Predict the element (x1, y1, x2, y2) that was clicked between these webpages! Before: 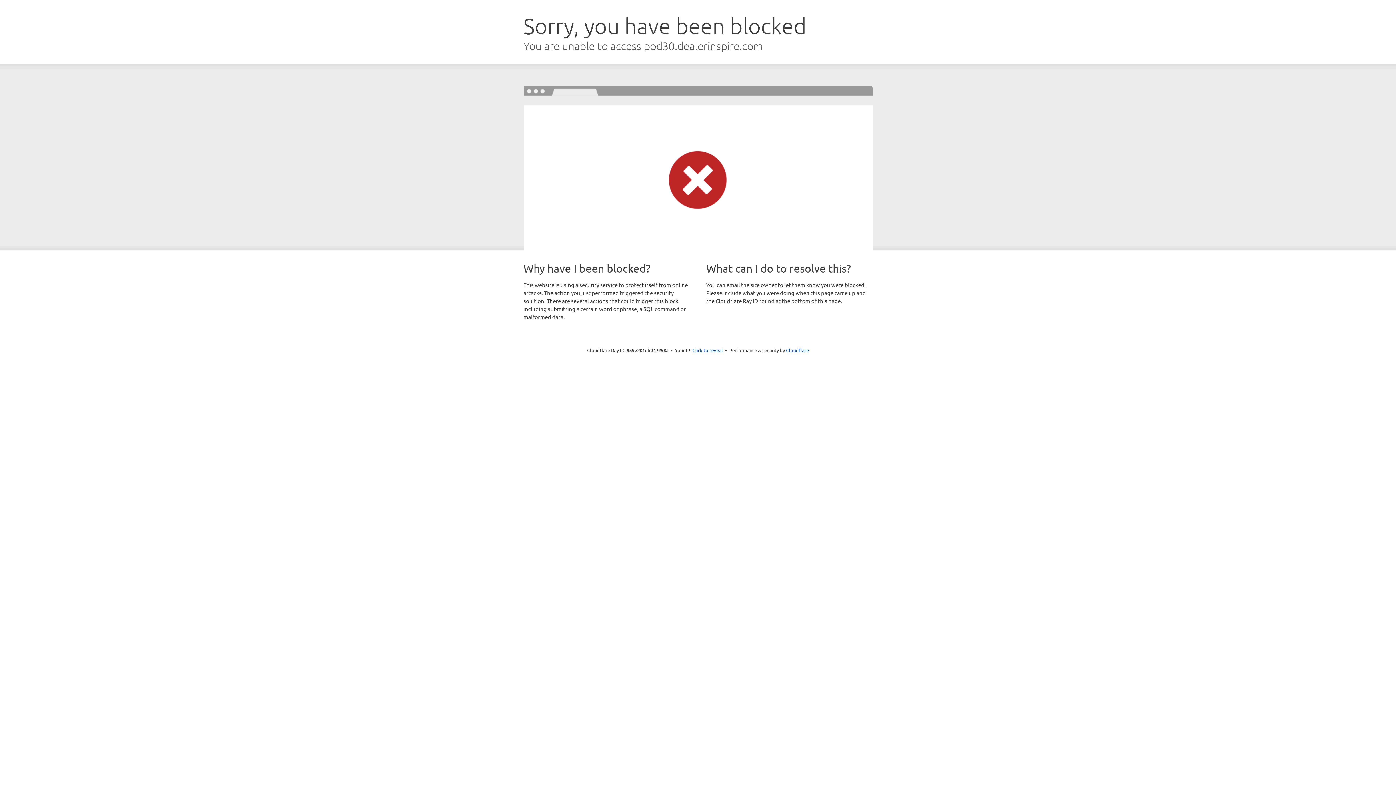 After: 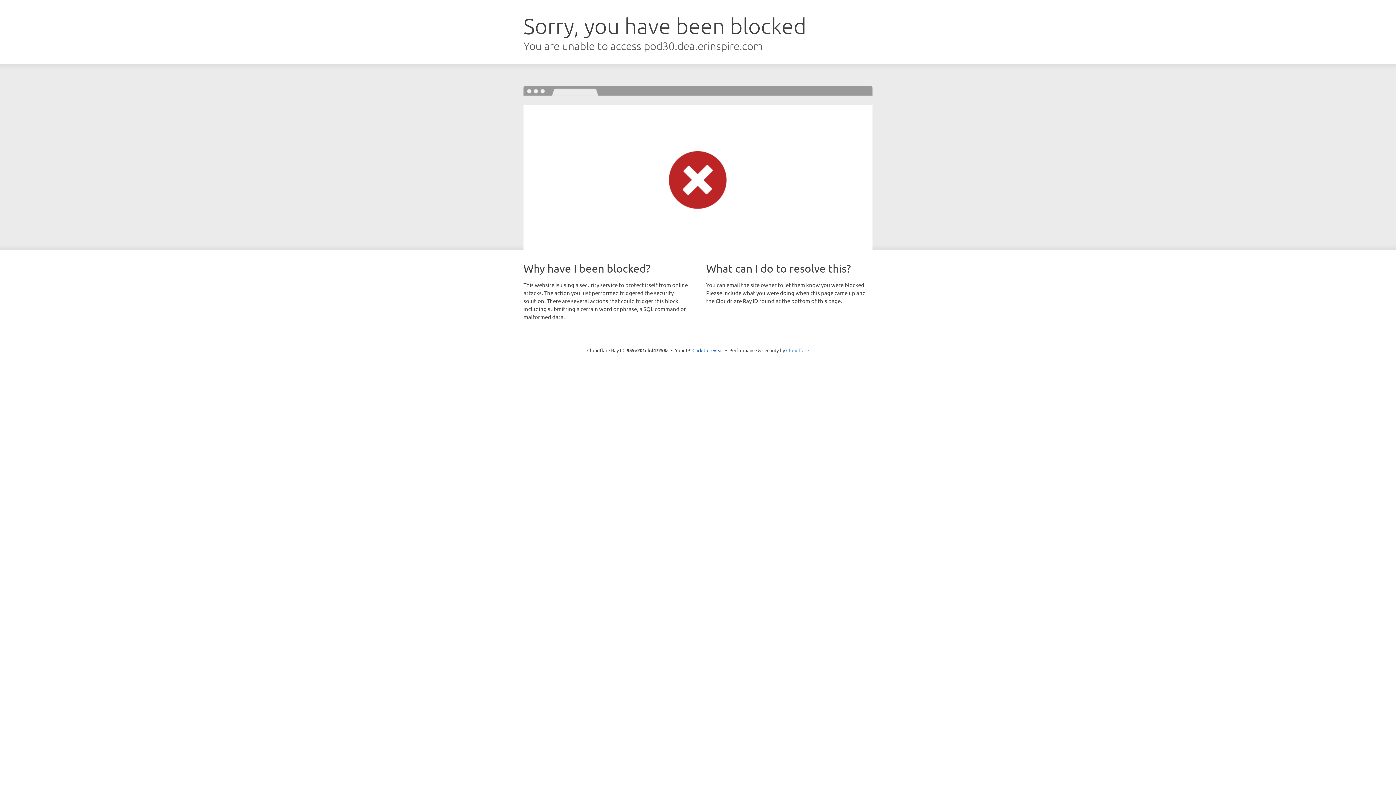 Action: label: Cloudflare bbox: (786, 347, 809, 353)